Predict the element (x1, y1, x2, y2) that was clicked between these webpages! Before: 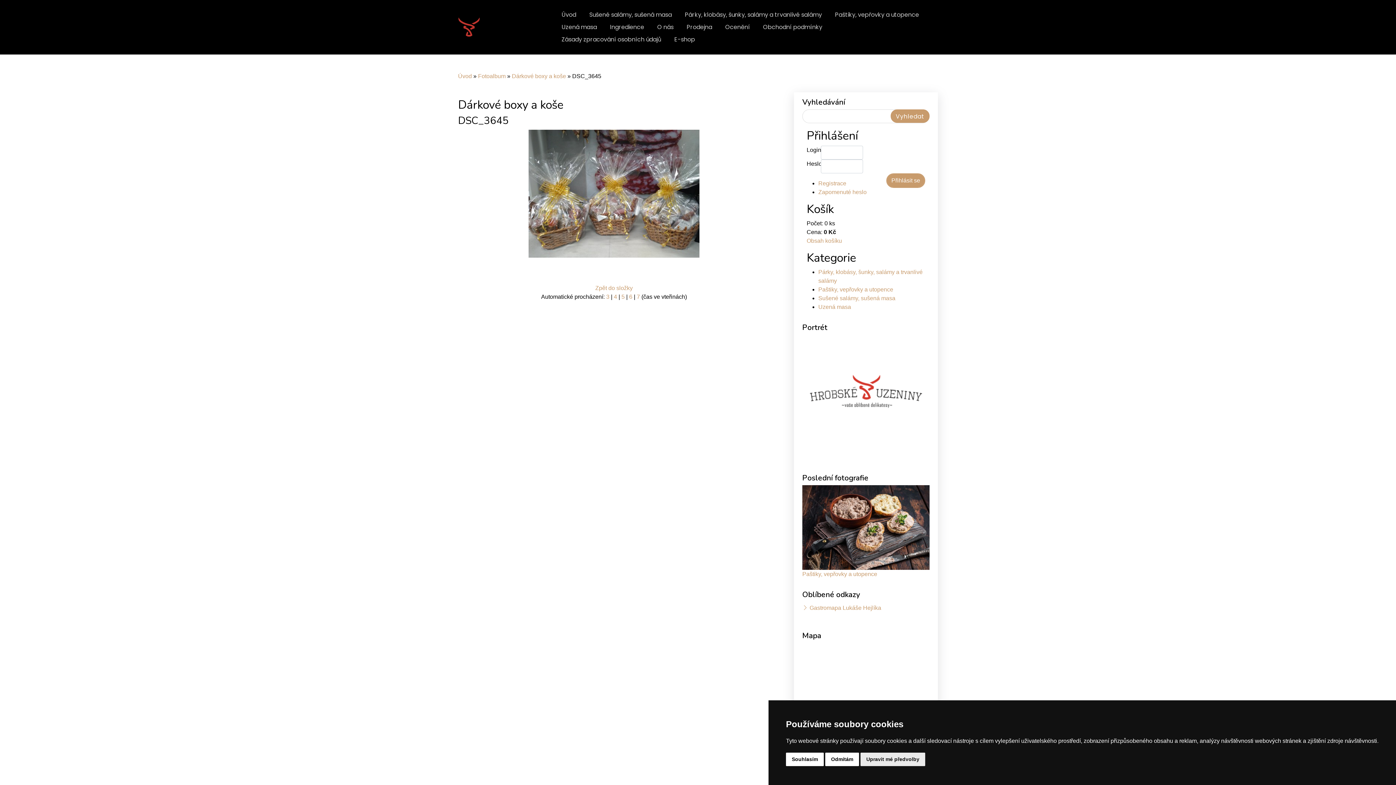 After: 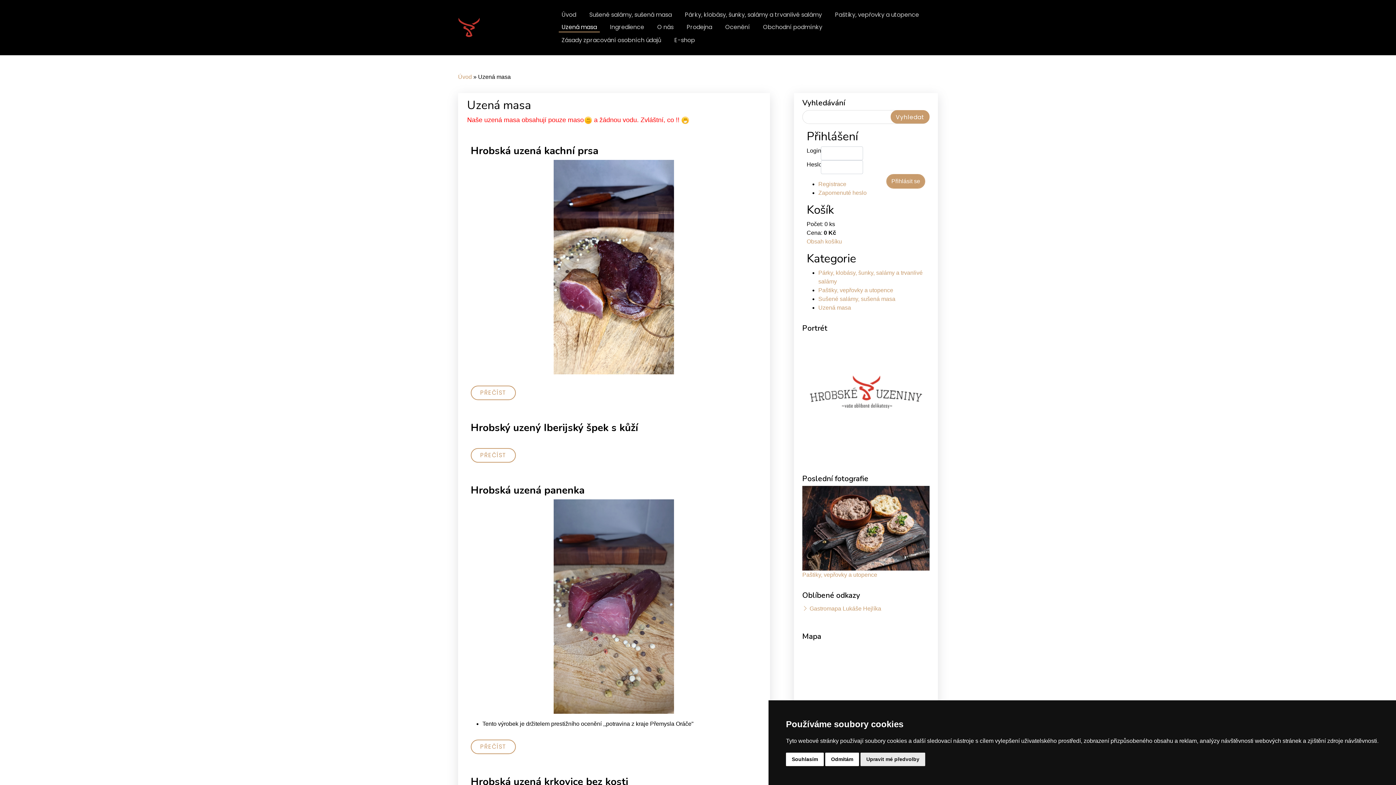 Action: bbox: (558, 22, 600, 31) label: Uzená masa